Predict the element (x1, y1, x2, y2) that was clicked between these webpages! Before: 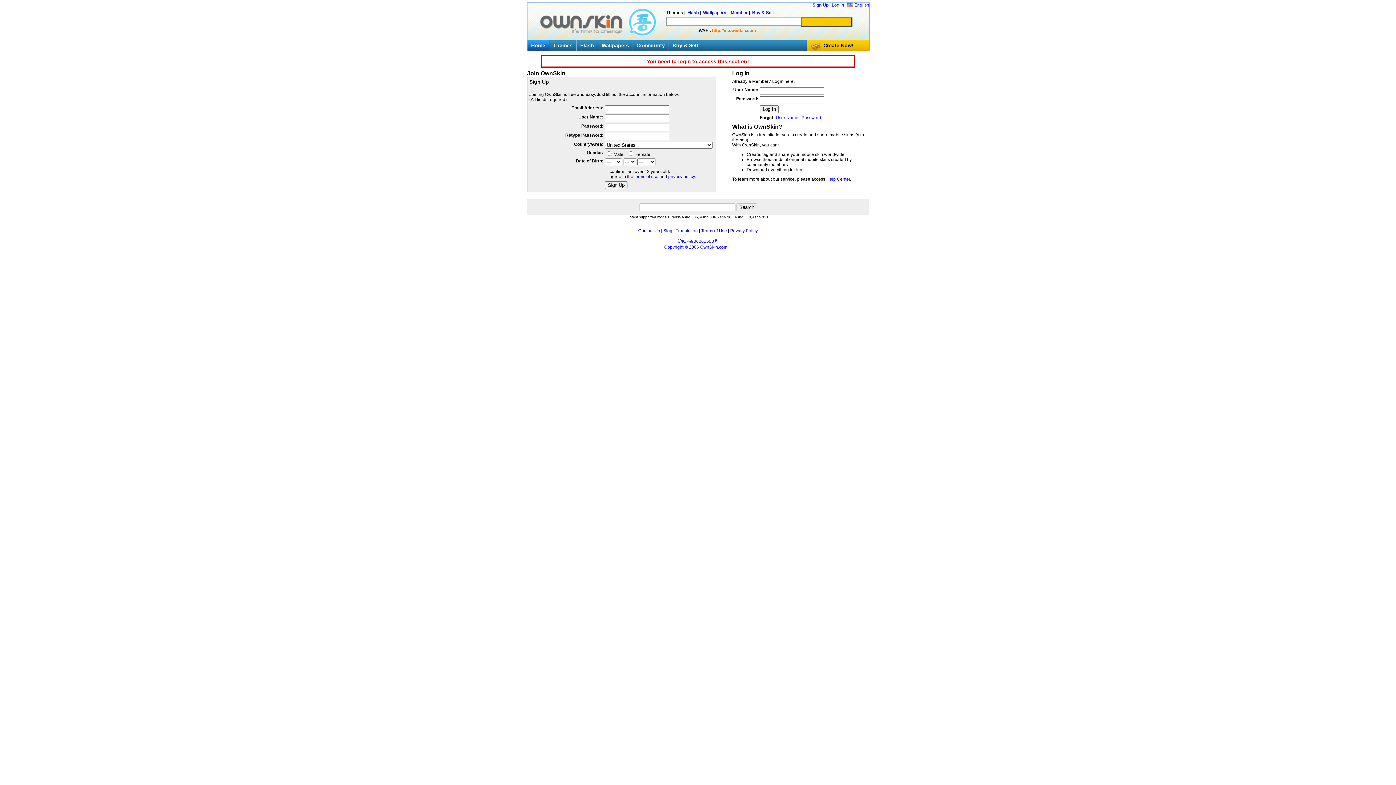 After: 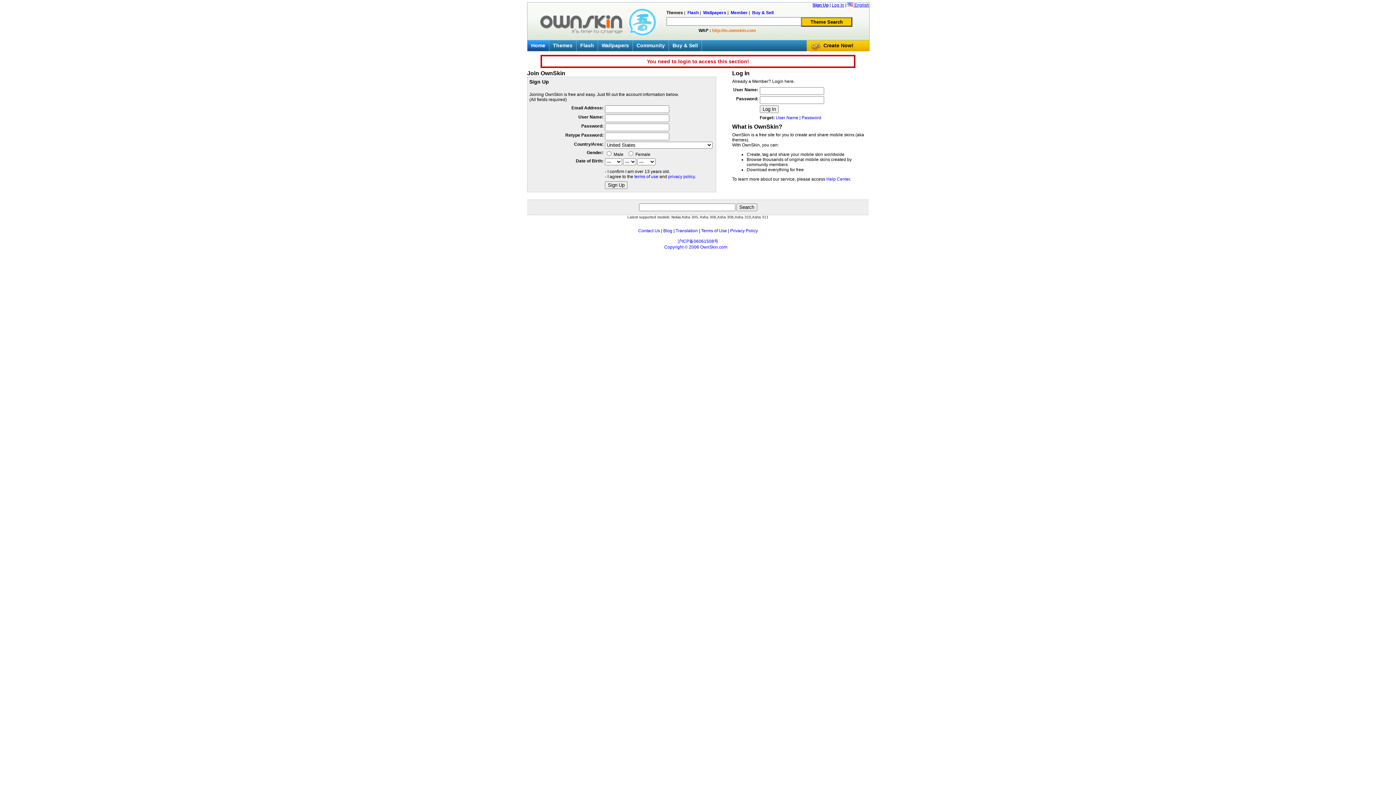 Action: label: Themes bbox: (666, 10, 683, 15)